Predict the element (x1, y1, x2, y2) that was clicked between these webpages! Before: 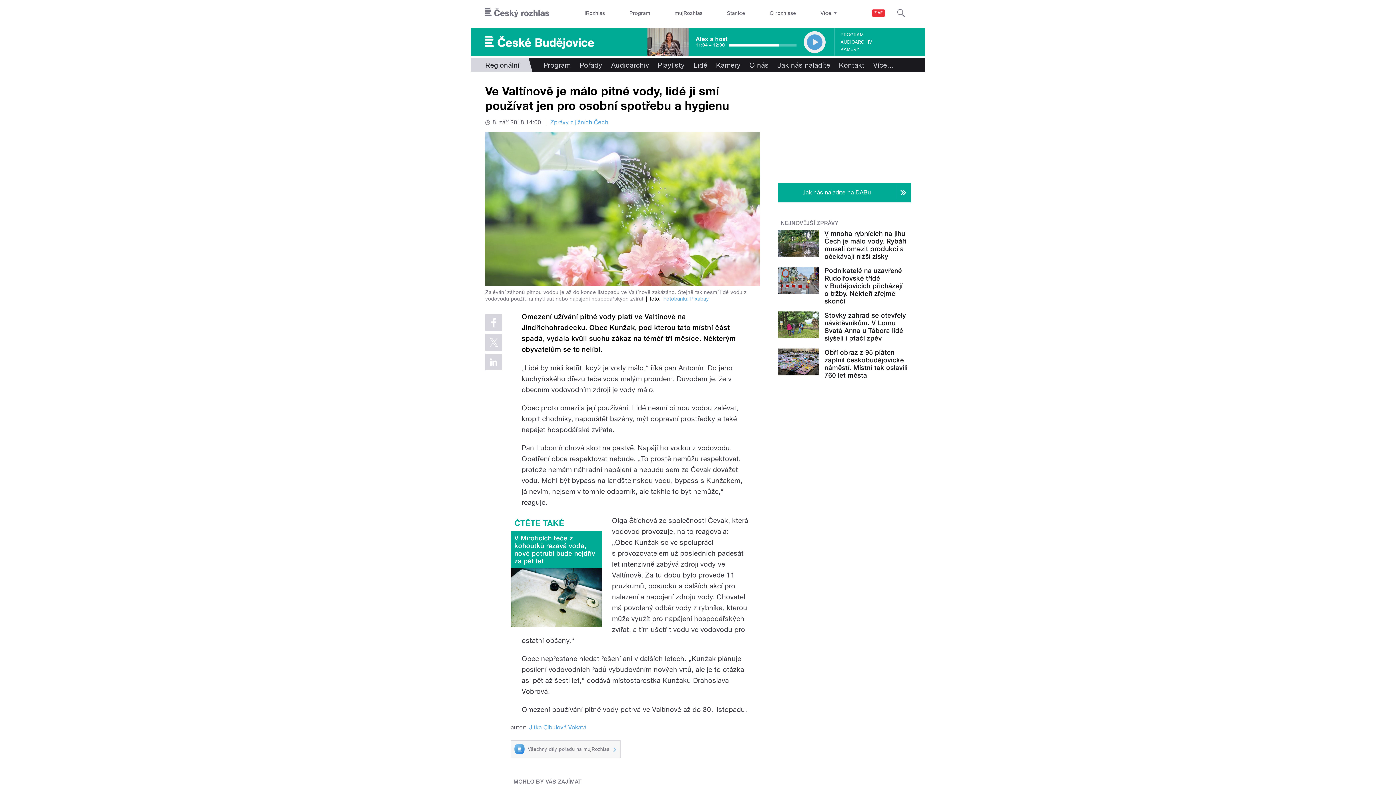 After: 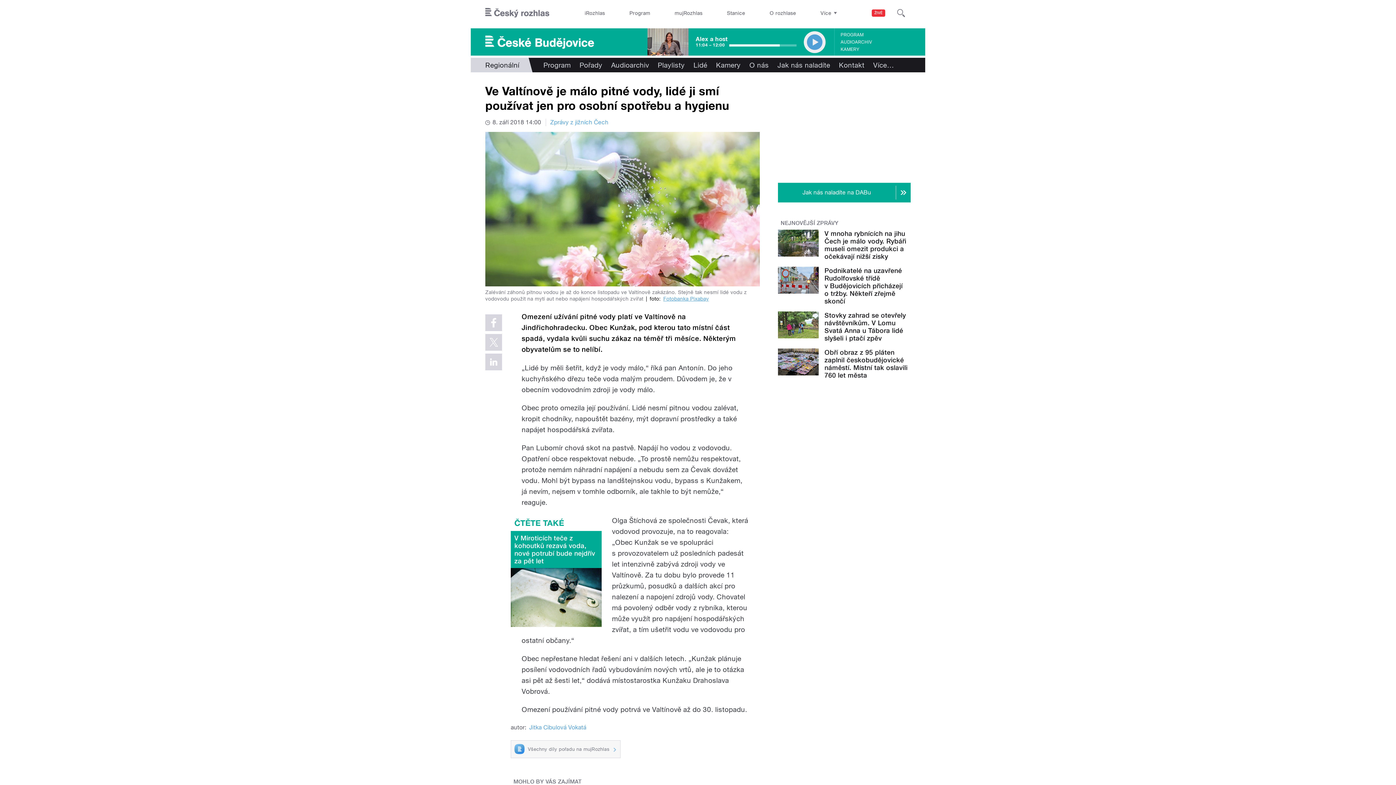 Action: label: Fotobanka Pixabay bbox: (663, 295, 709, 301)